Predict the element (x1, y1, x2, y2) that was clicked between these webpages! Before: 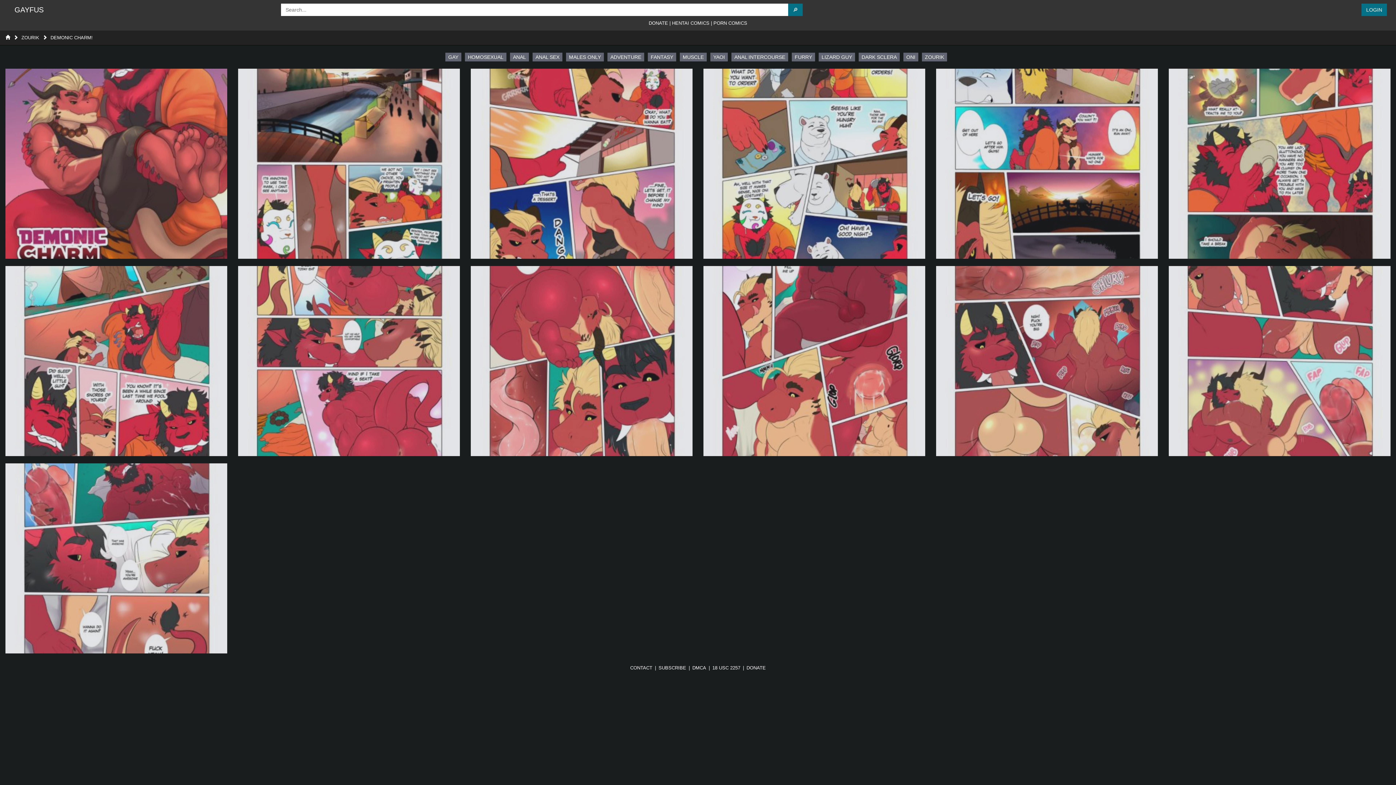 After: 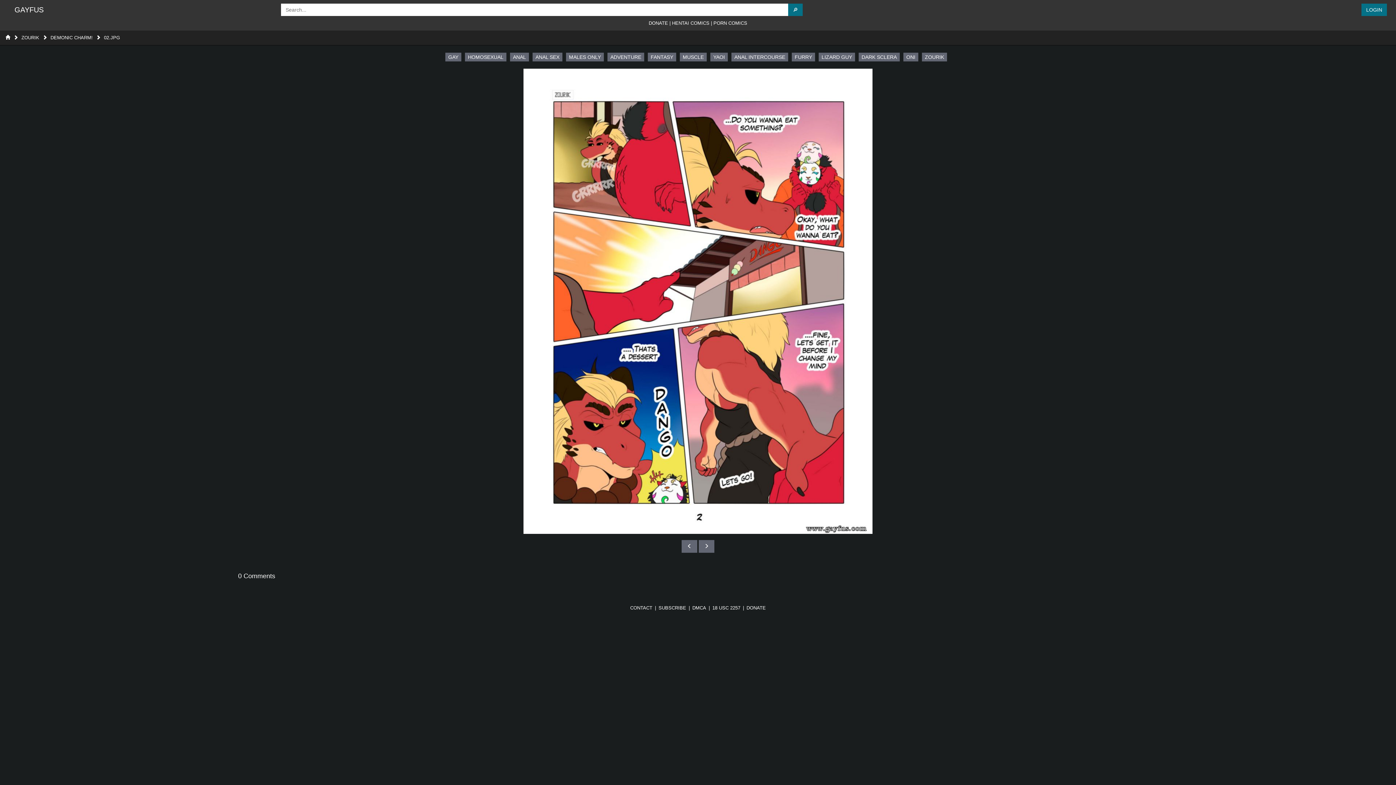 Action: bbox: (470, 68, 692, 258)